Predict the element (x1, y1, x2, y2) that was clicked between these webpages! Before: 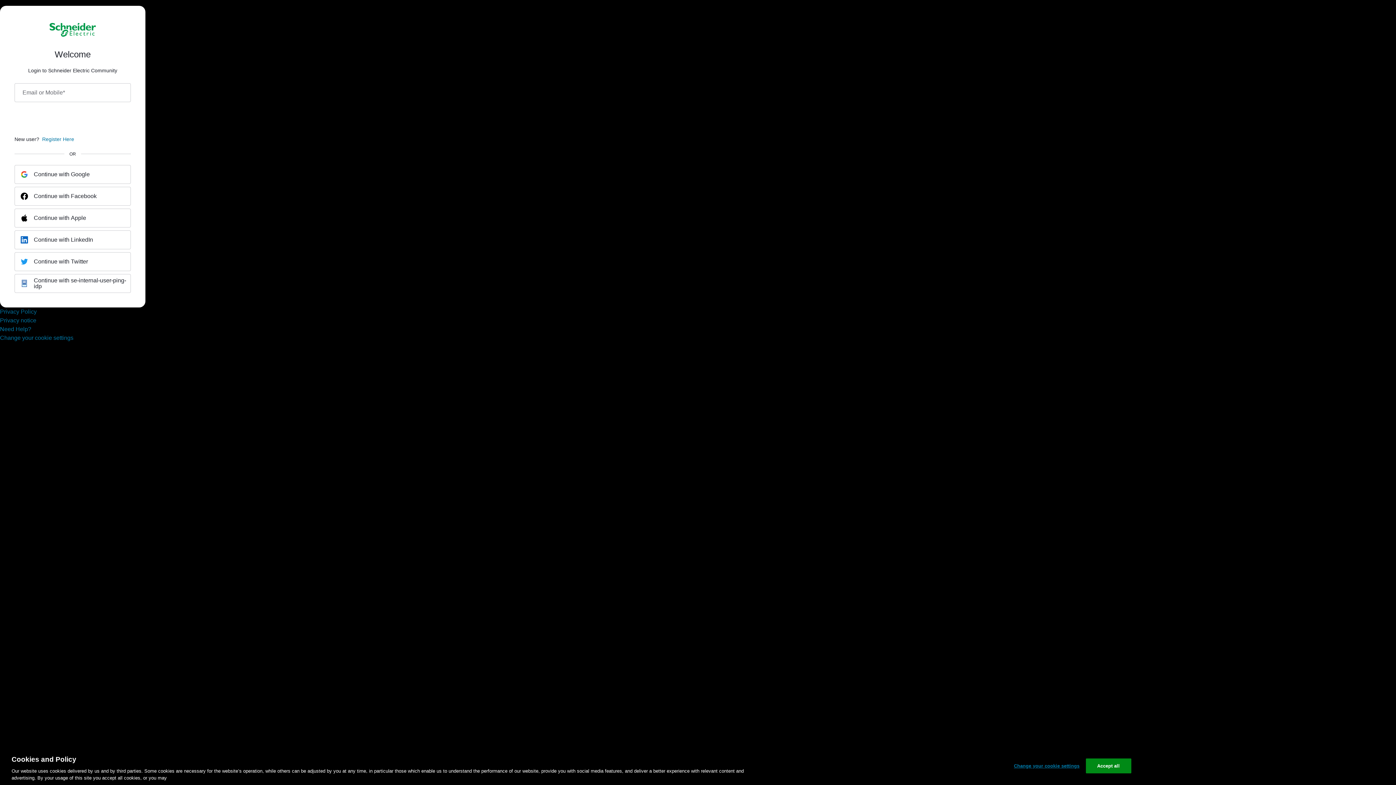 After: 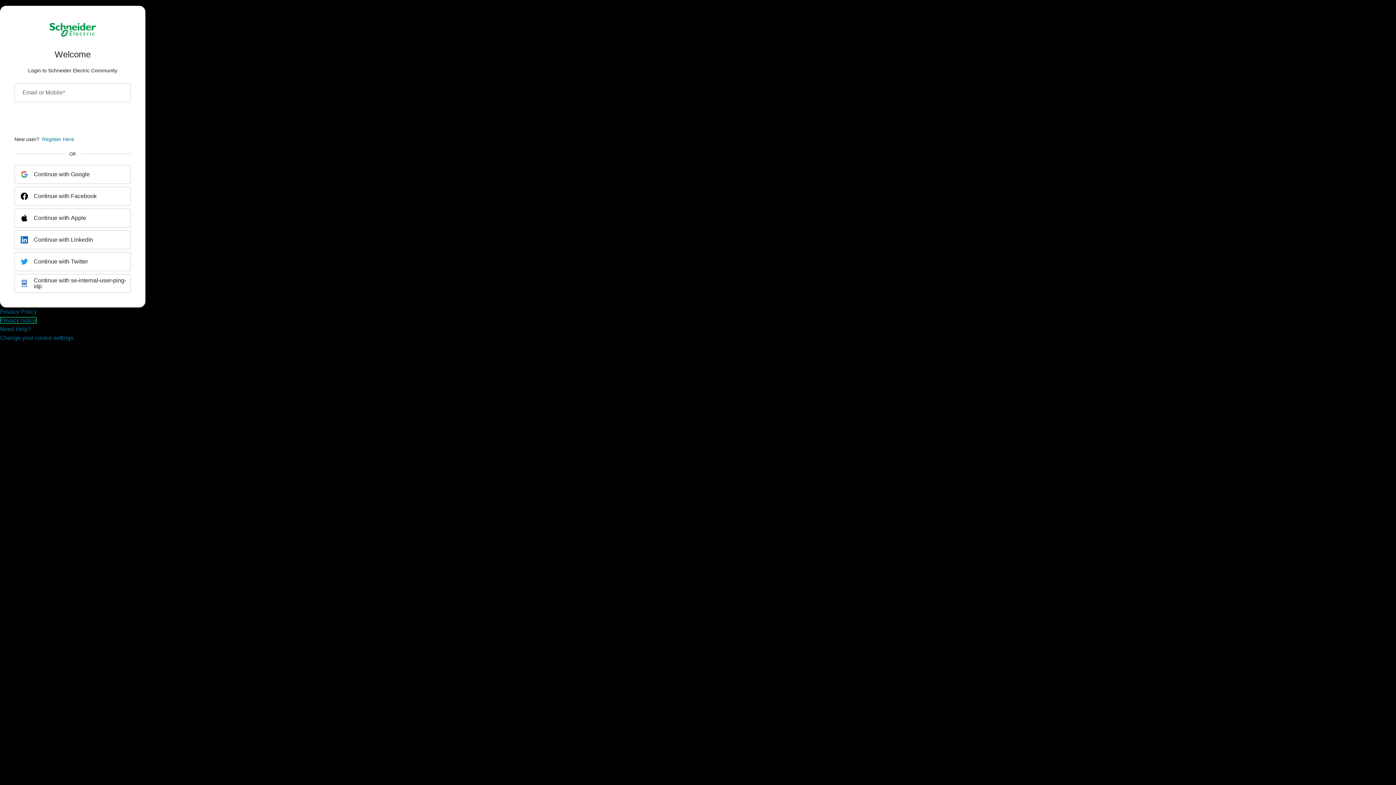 Action: bbox: (0, 317, 36, 323) label: Privacy notice